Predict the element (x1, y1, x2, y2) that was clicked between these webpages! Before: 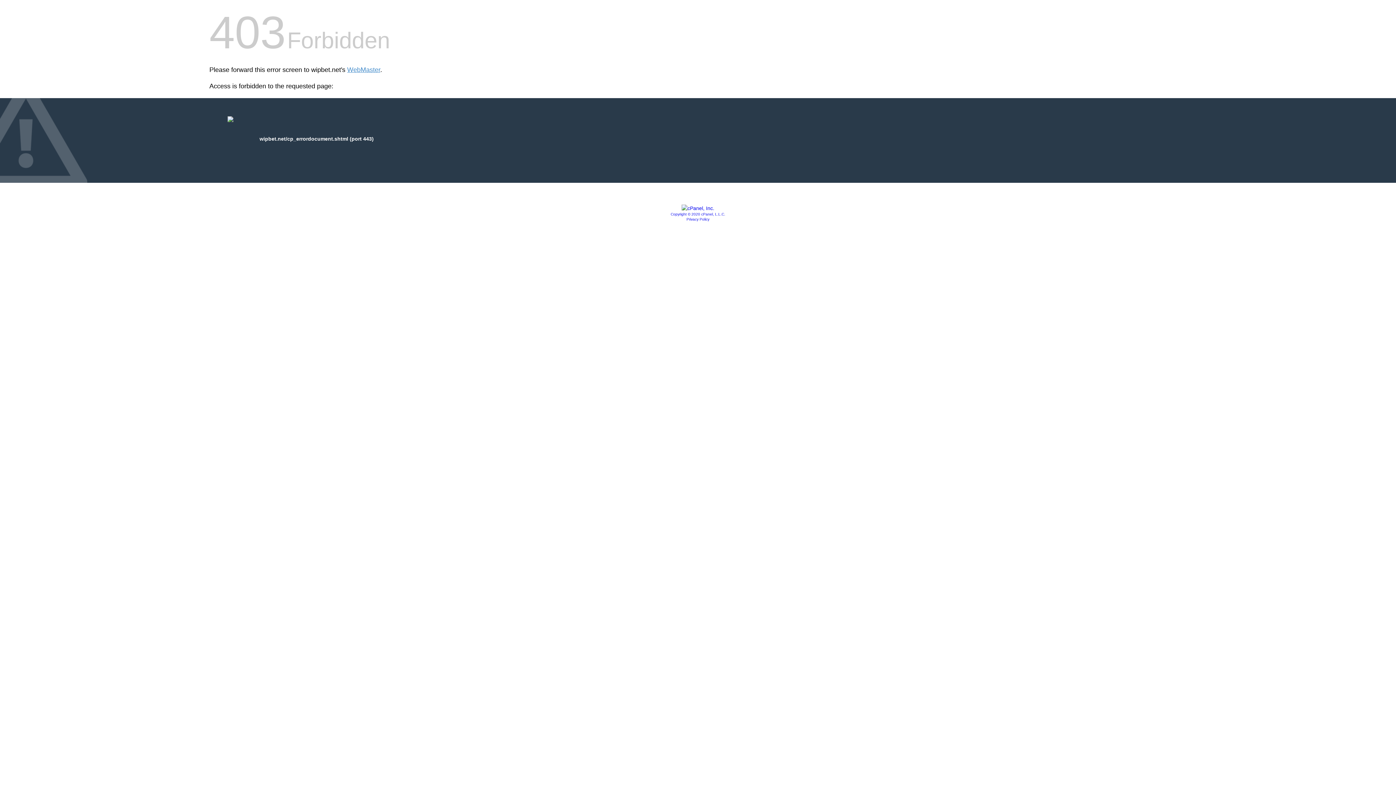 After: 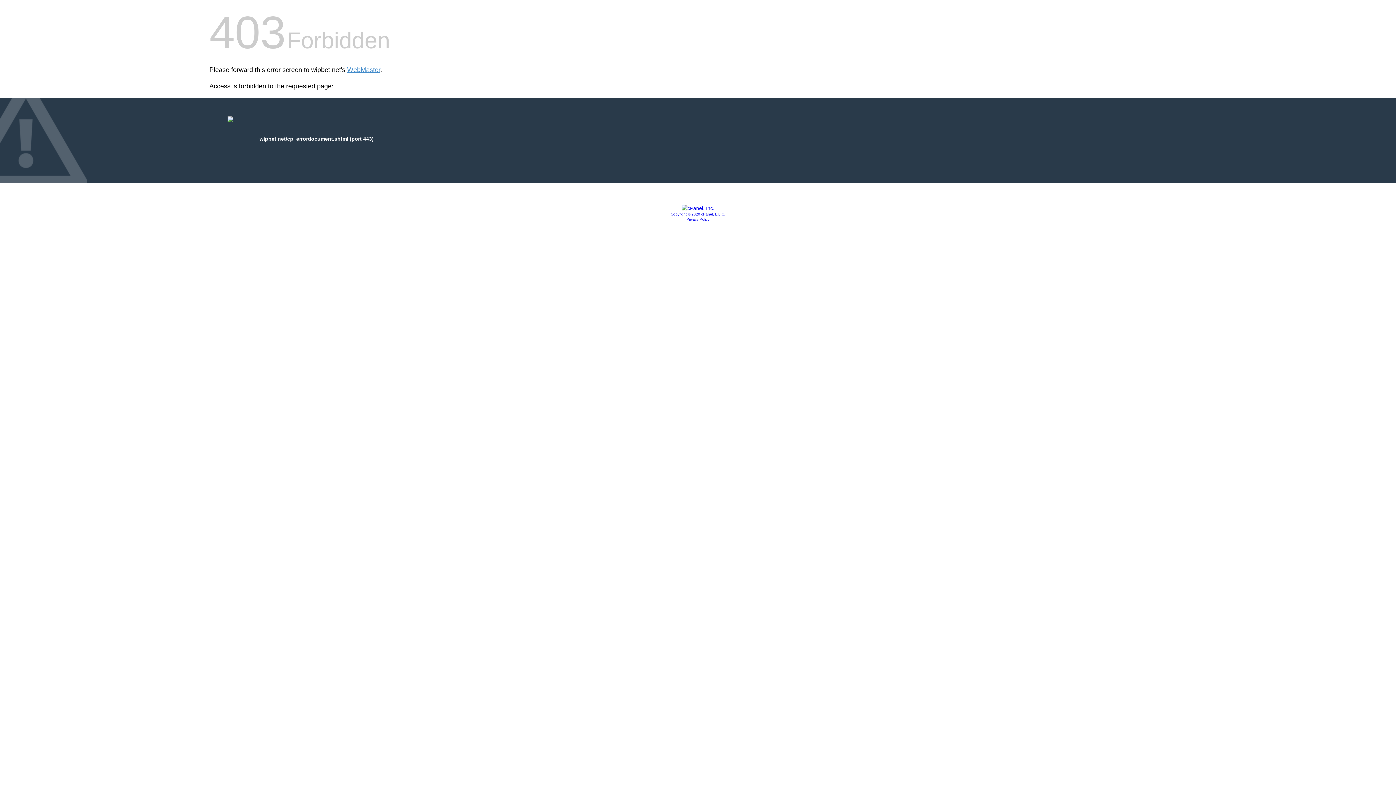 Action: label: Copyright © 2020 cPanel, L.L.C. bbox: (670, 212, 725, 216)